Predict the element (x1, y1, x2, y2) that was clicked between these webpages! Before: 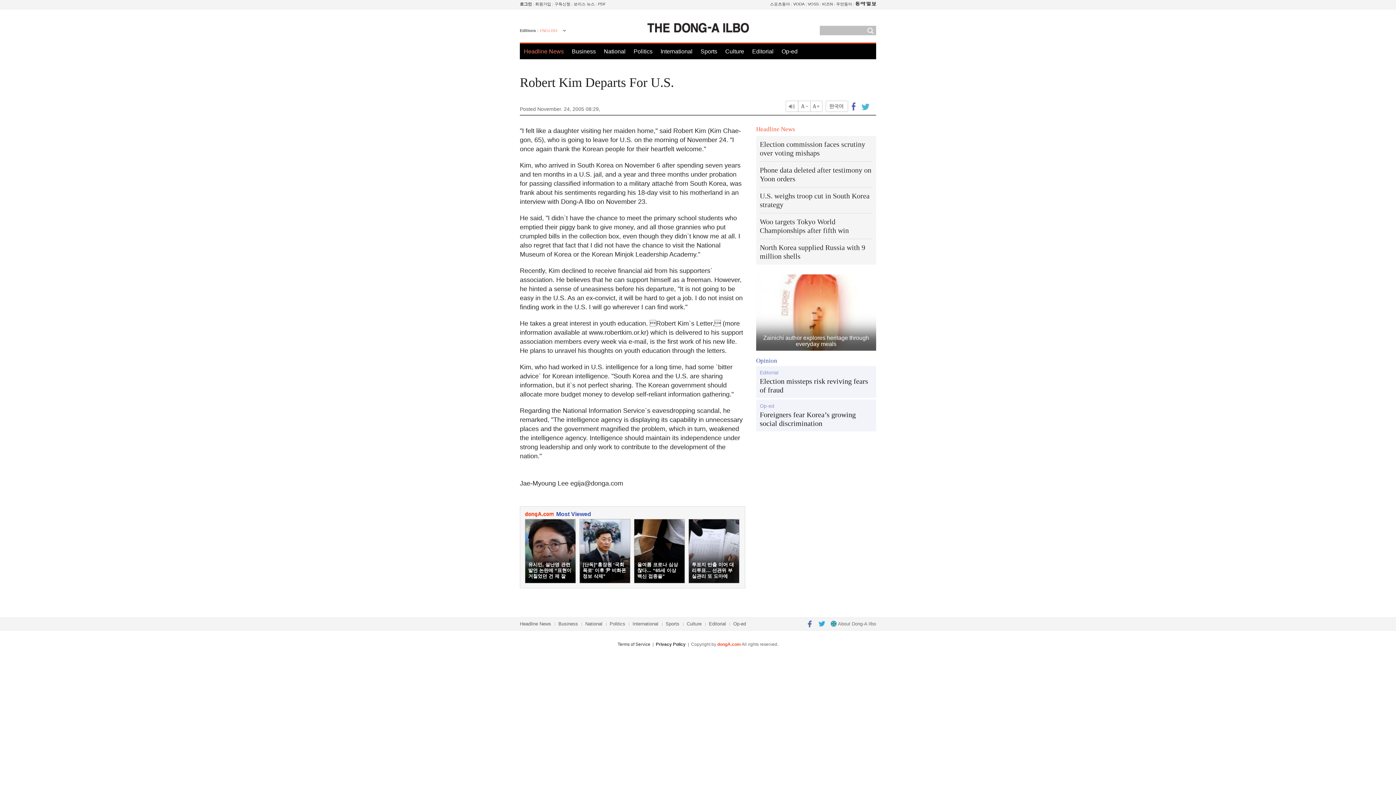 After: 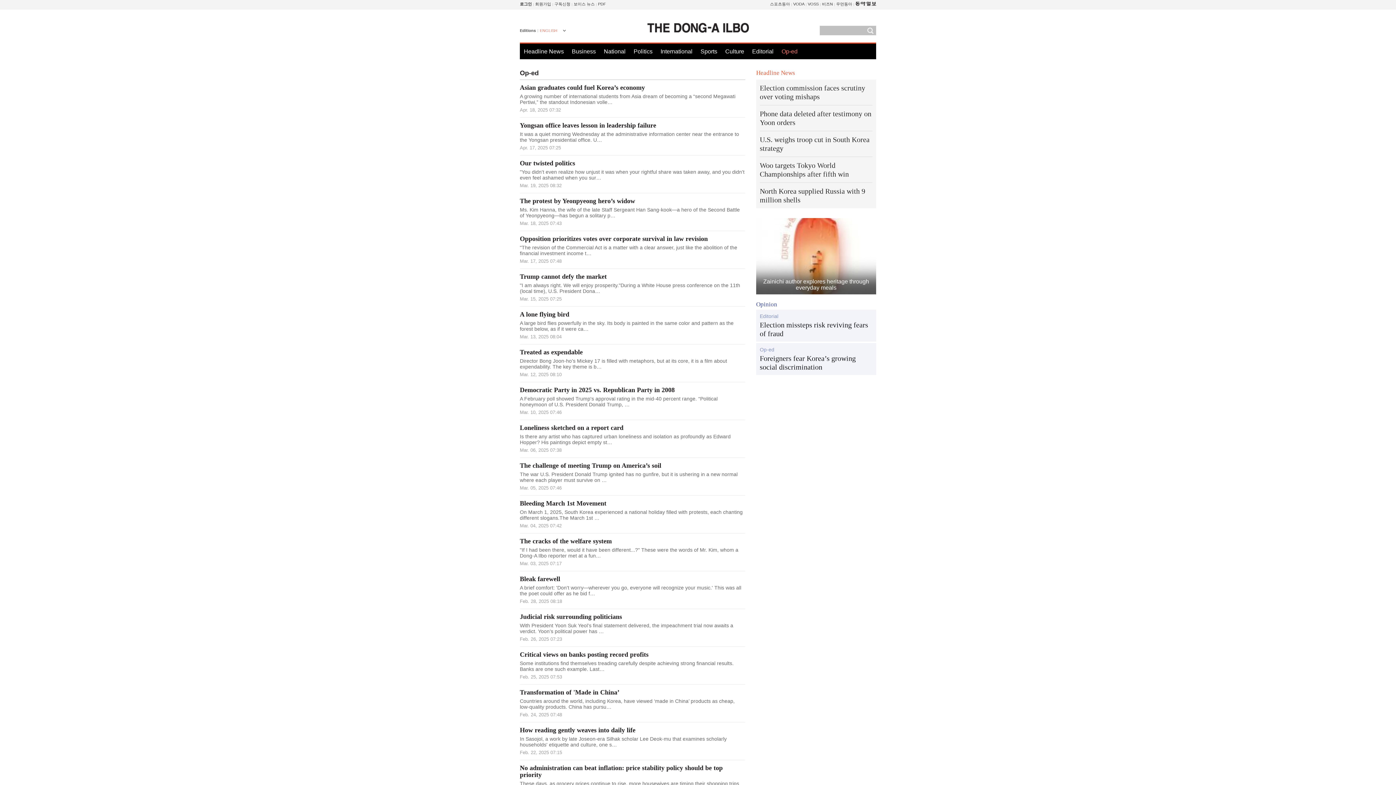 Action: label: Op-ed bbox: (733, 621, 746, 626)